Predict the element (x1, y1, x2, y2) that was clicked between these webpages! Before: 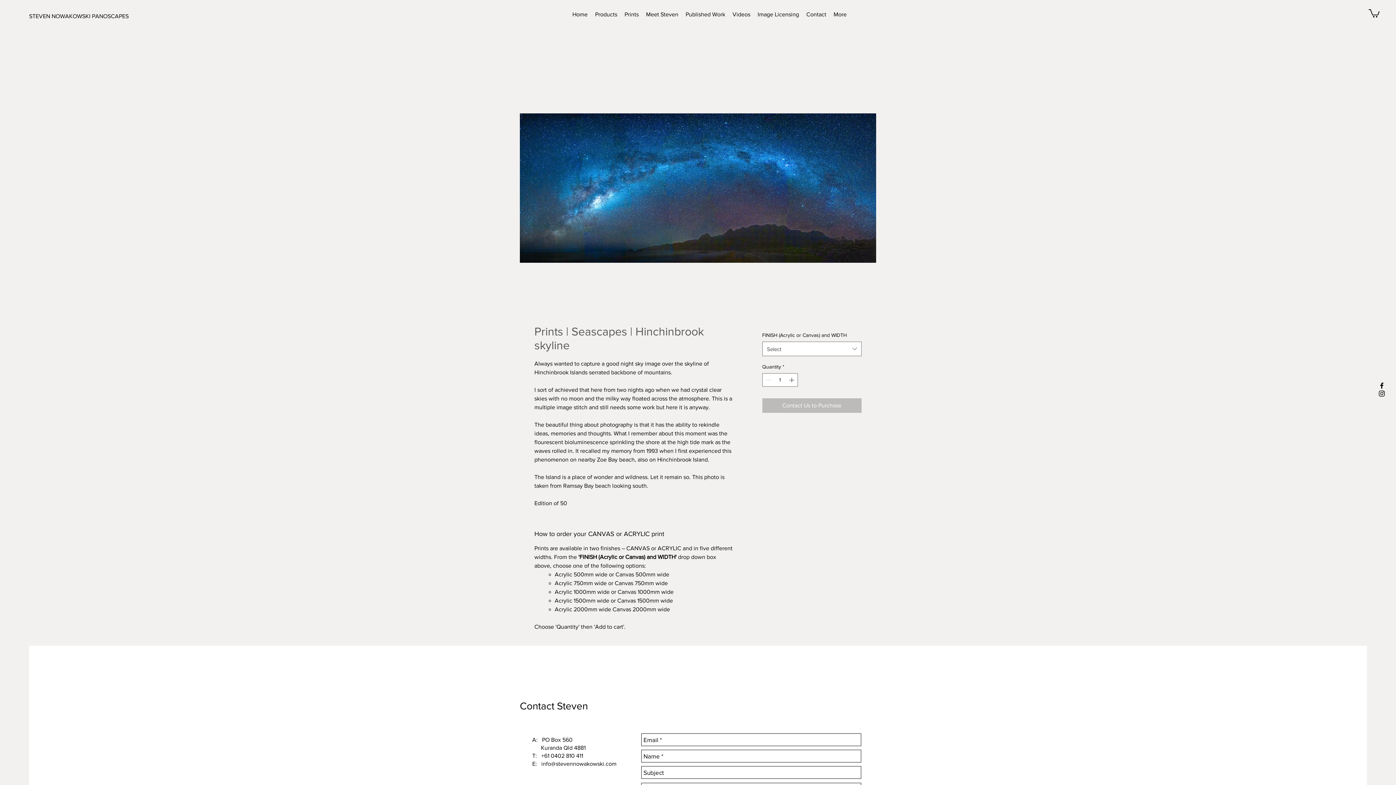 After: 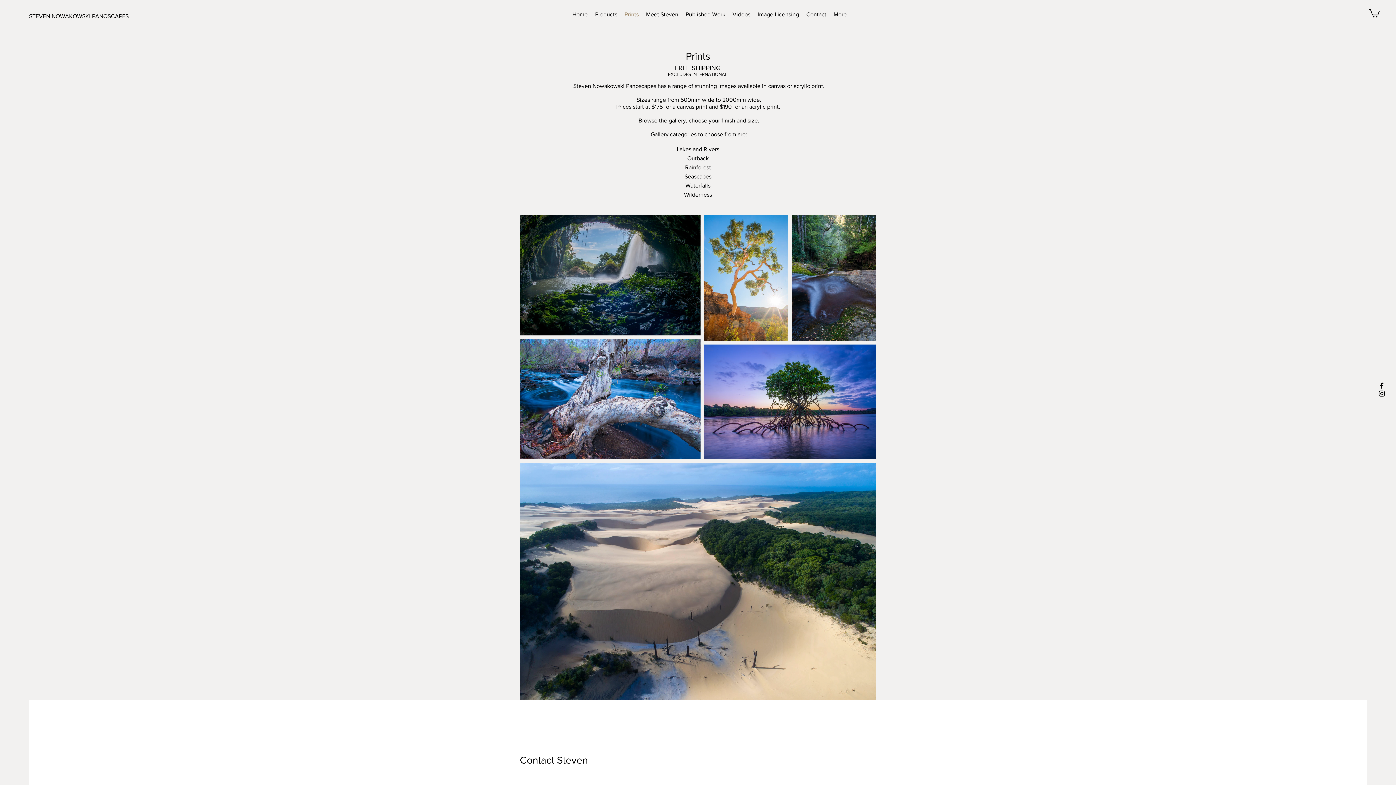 Action: label: Prints bbox: (621, 5, 642, 23)